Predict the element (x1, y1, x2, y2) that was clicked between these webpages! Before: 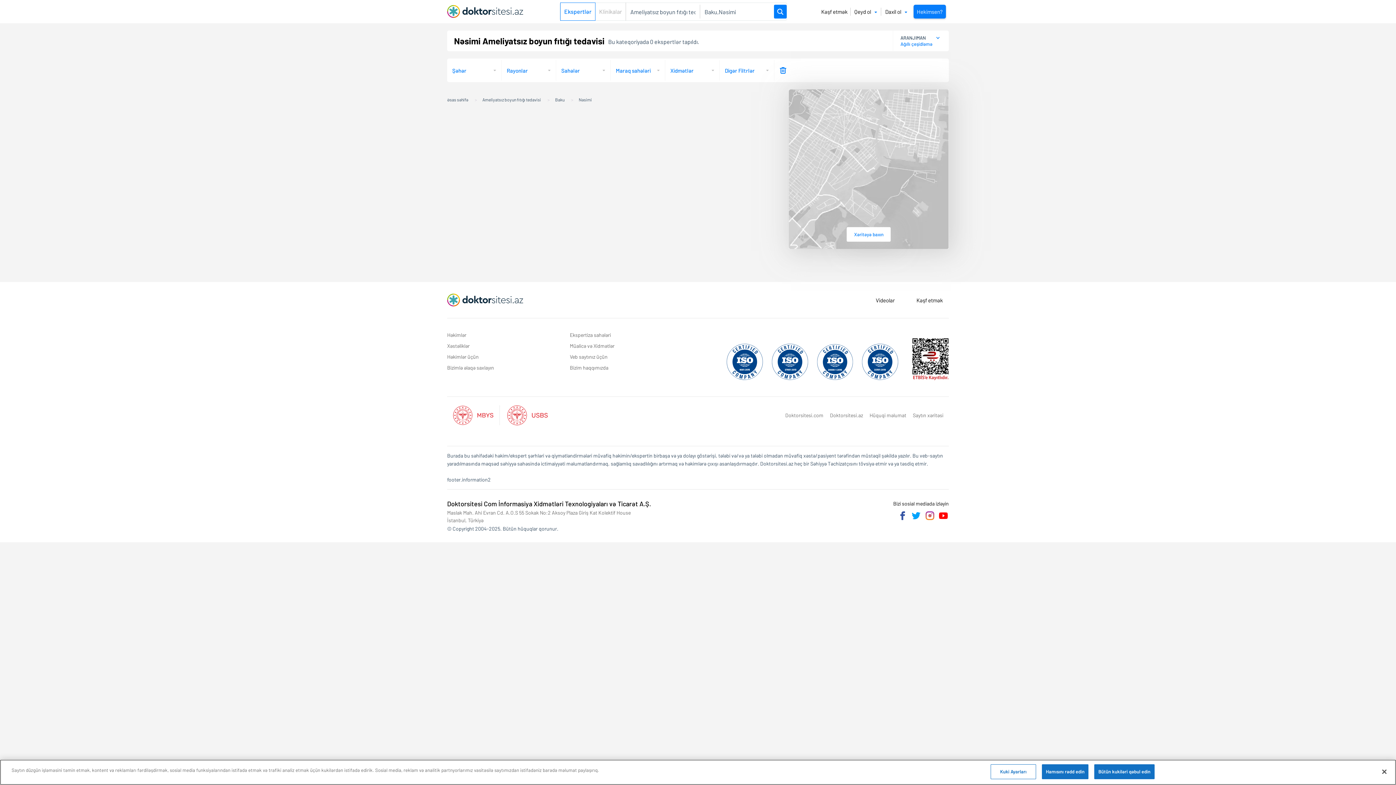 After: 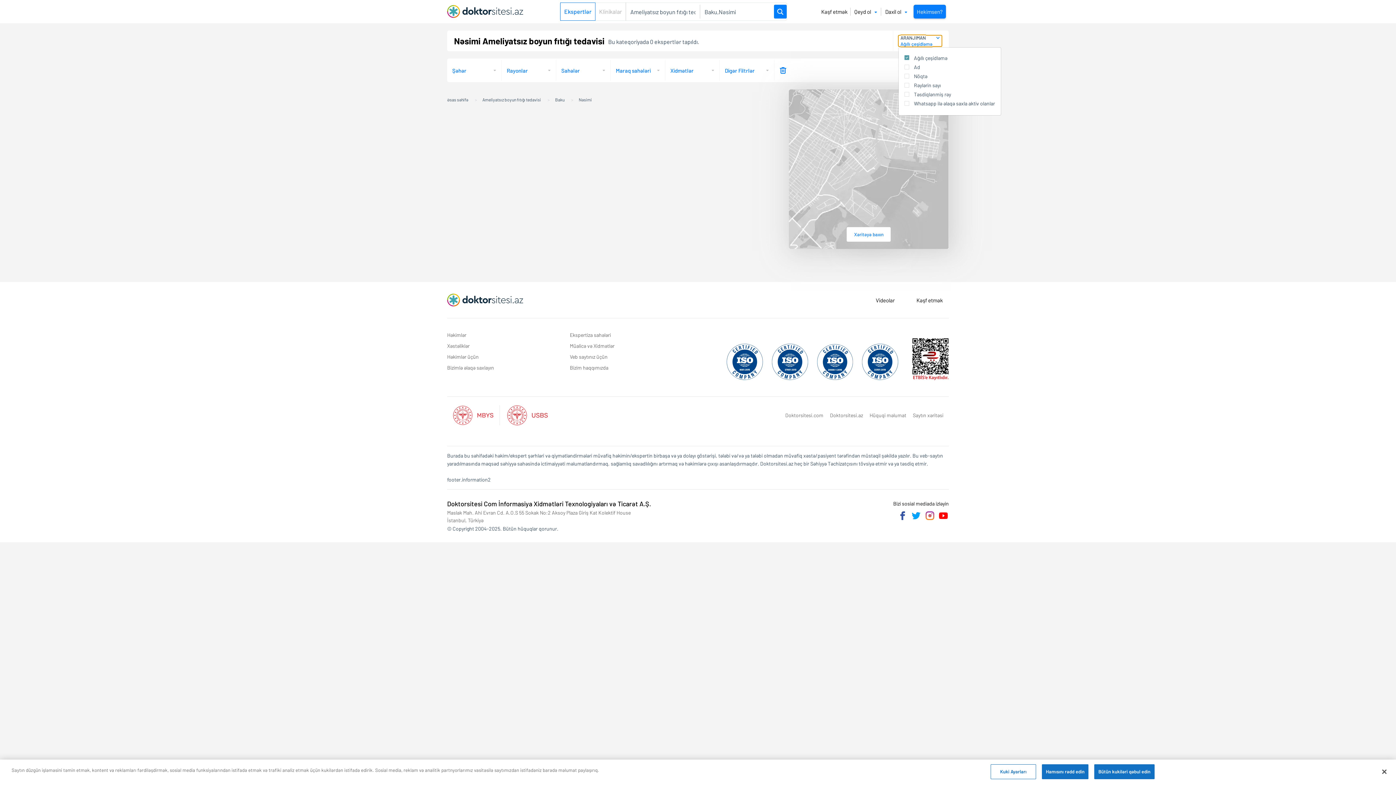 Action: label: ARANJIMAN
Ağıllı çeşidləmə bbox: (898, 35, 942, 46)